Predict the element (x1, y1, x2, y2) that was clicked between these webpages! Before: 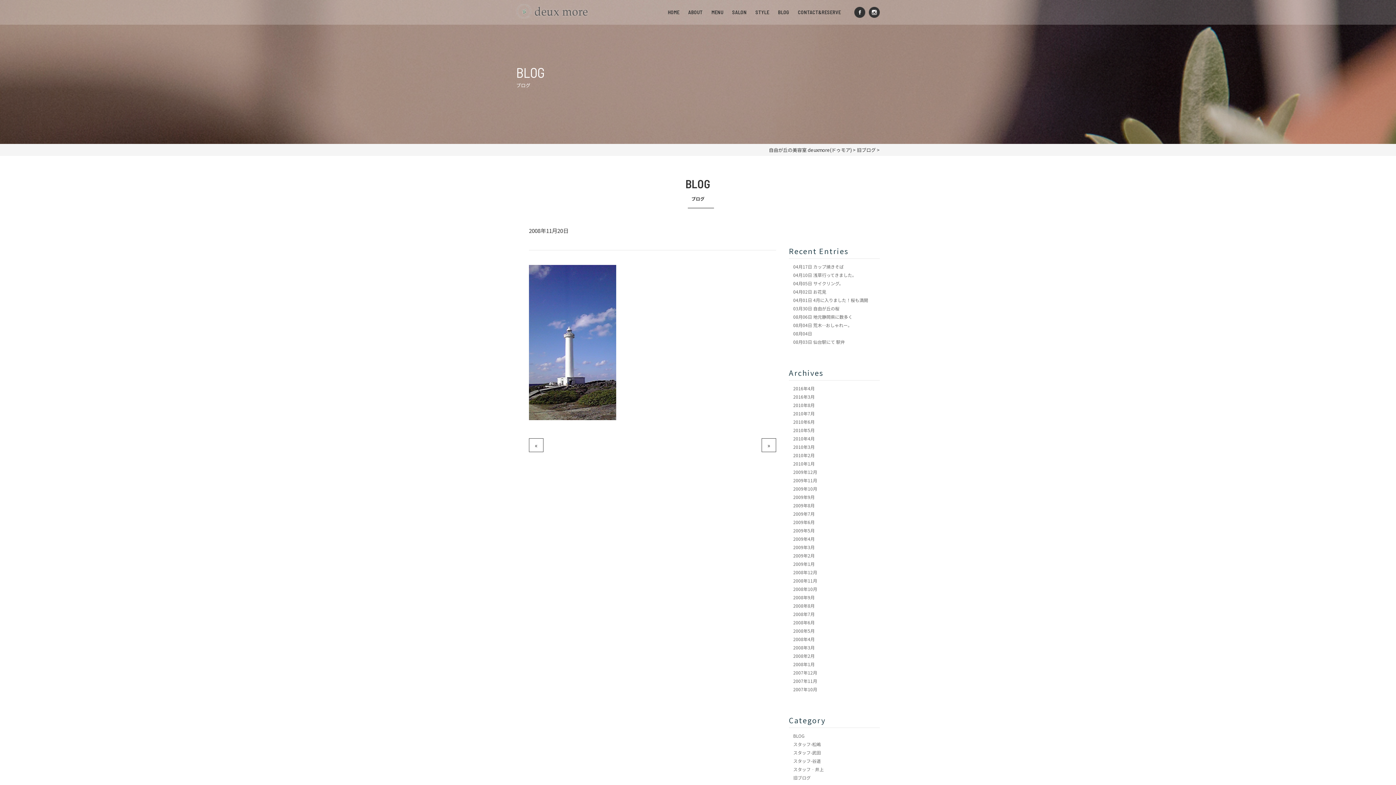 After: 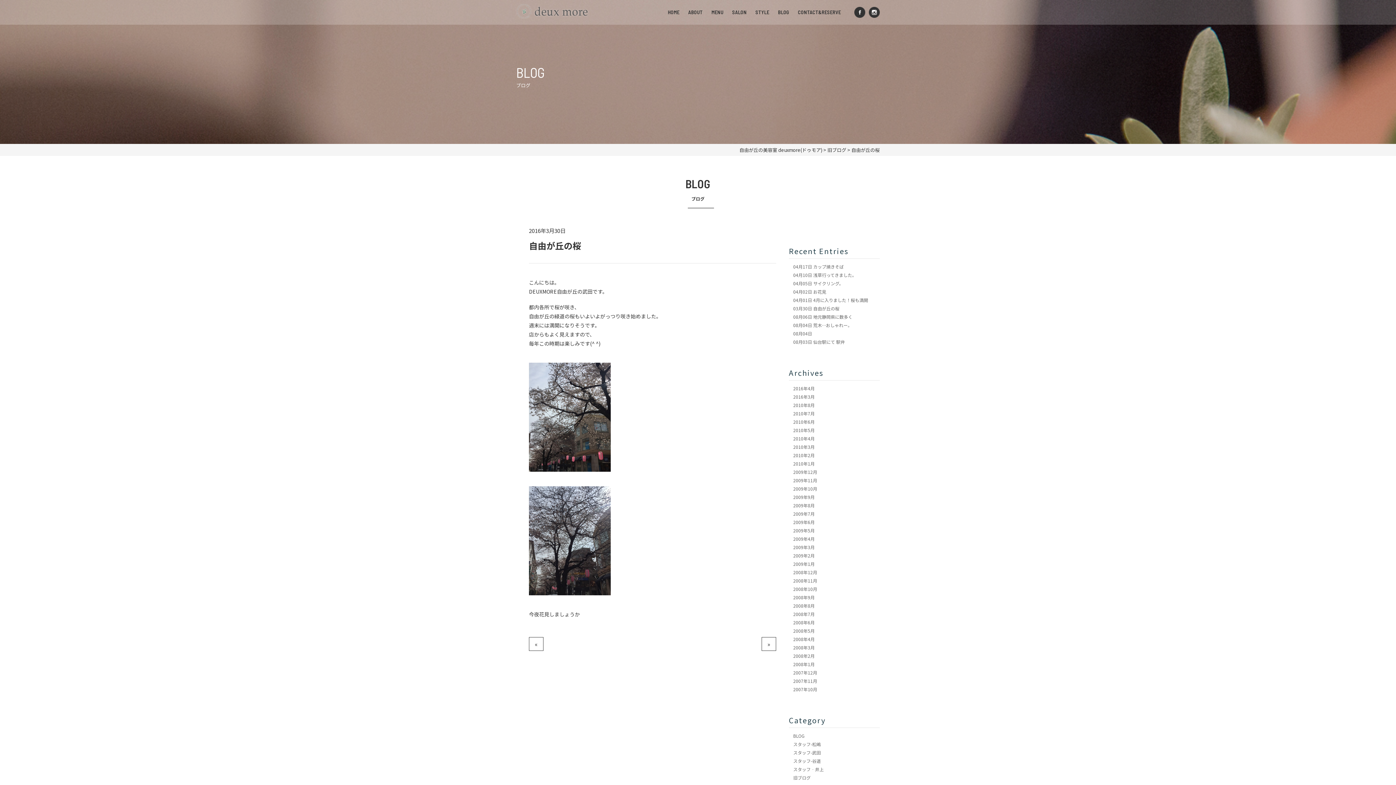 Action: label: 03月30日 自由が丘の桜 bbox: (793, 305, 839, 311)